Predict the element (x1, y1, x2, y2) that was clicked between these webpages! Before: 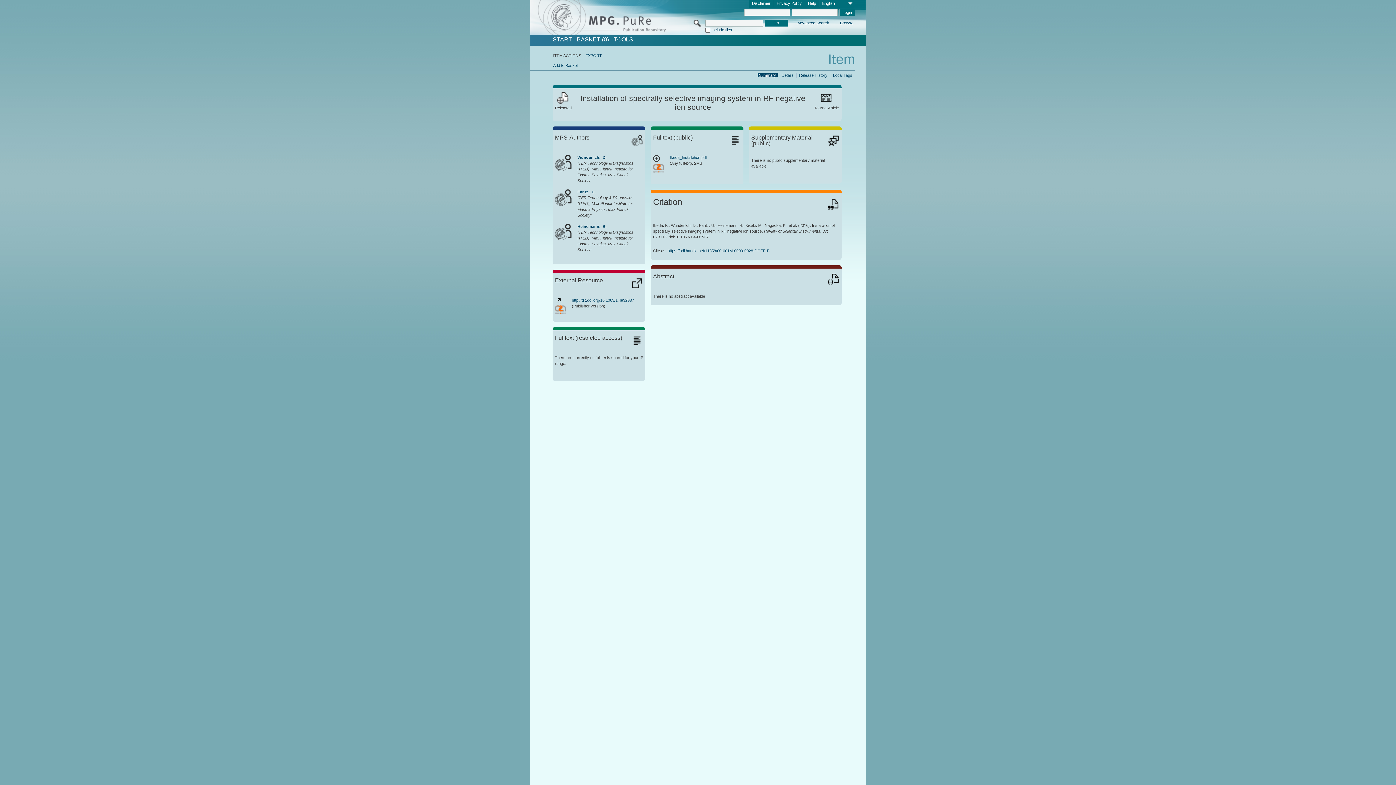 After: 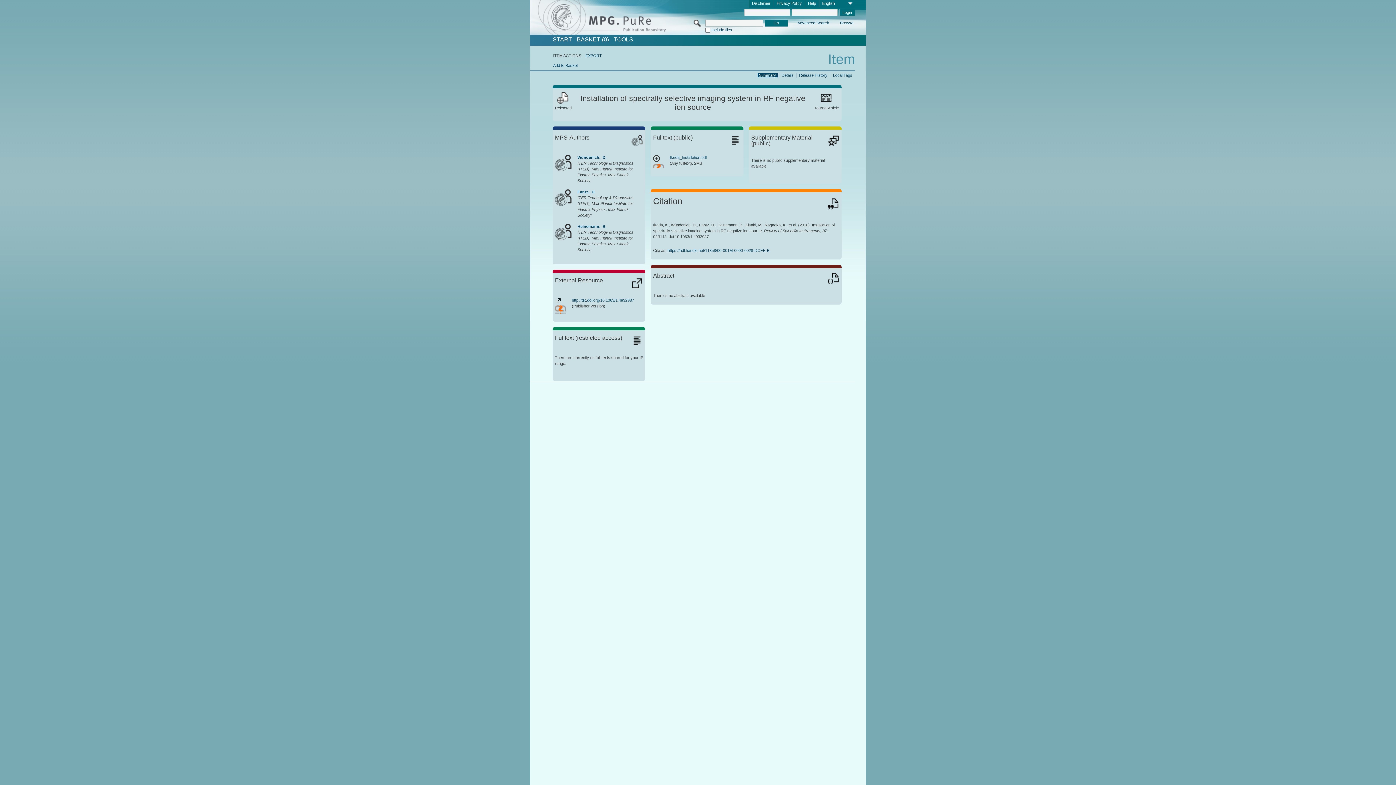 Action: label: https://hdl.handle.net/11858/00-001M-0000-0028-DCFE-B bbox: (667, 248, 769, 253)